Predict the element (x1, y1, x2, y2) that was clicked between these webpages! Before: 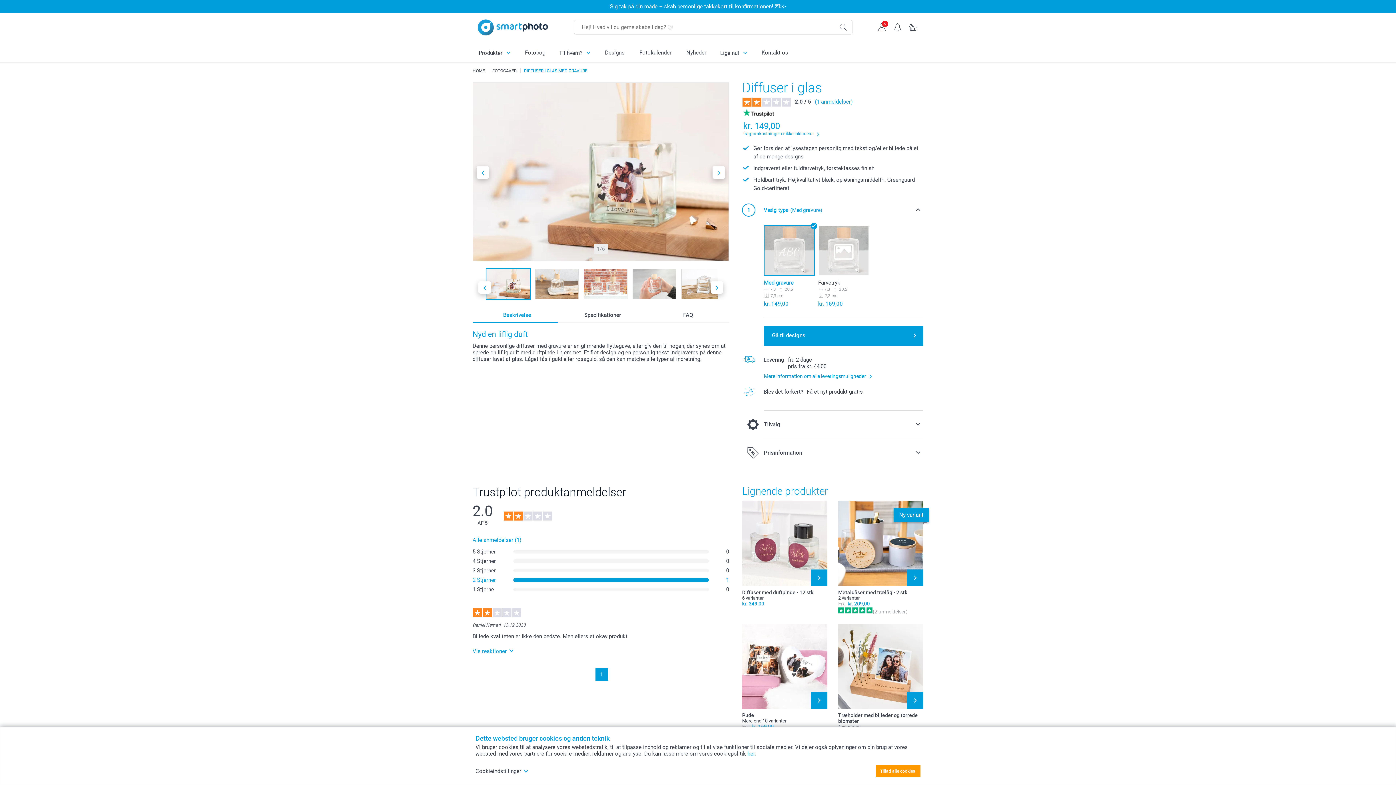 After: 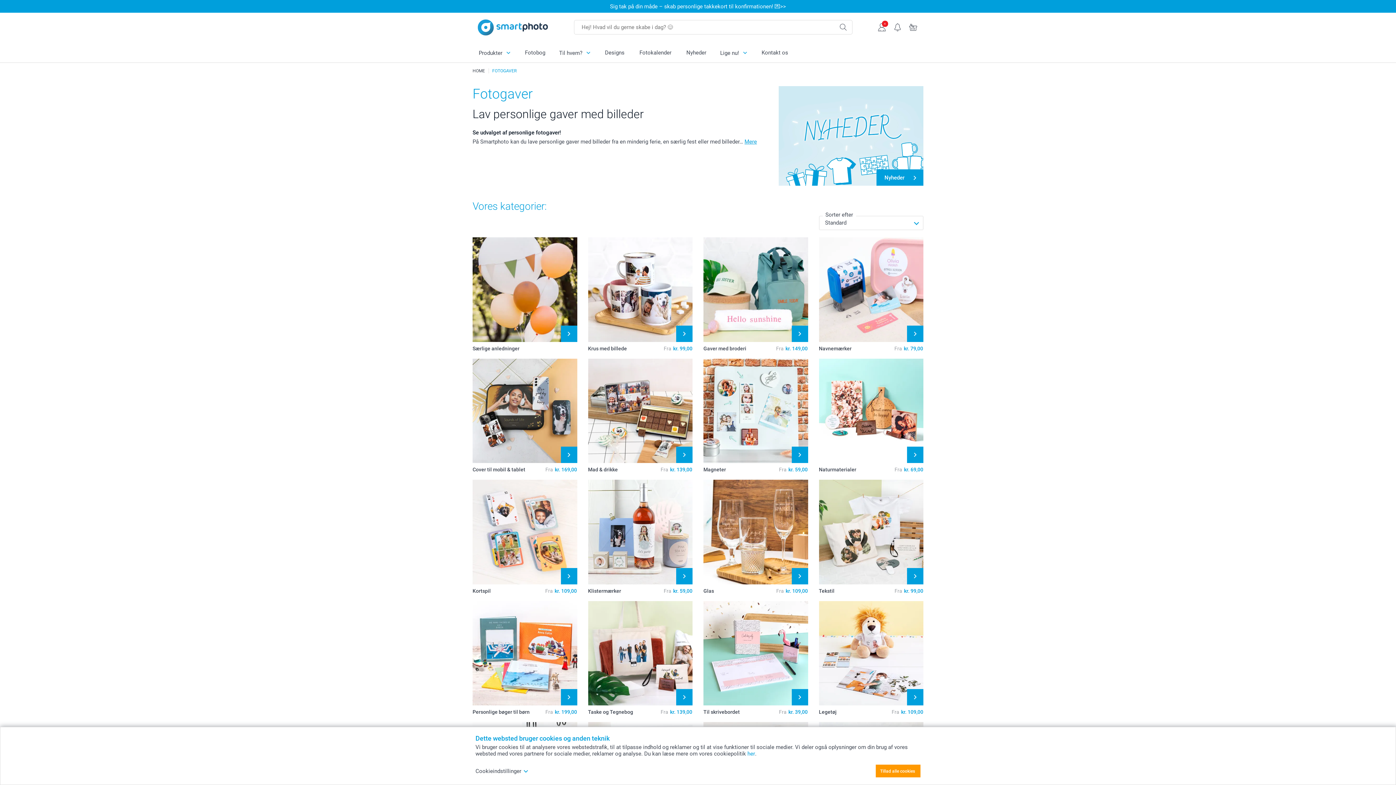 Action: bbox: (492, 68, 516, 73) label: FOTOGAVER